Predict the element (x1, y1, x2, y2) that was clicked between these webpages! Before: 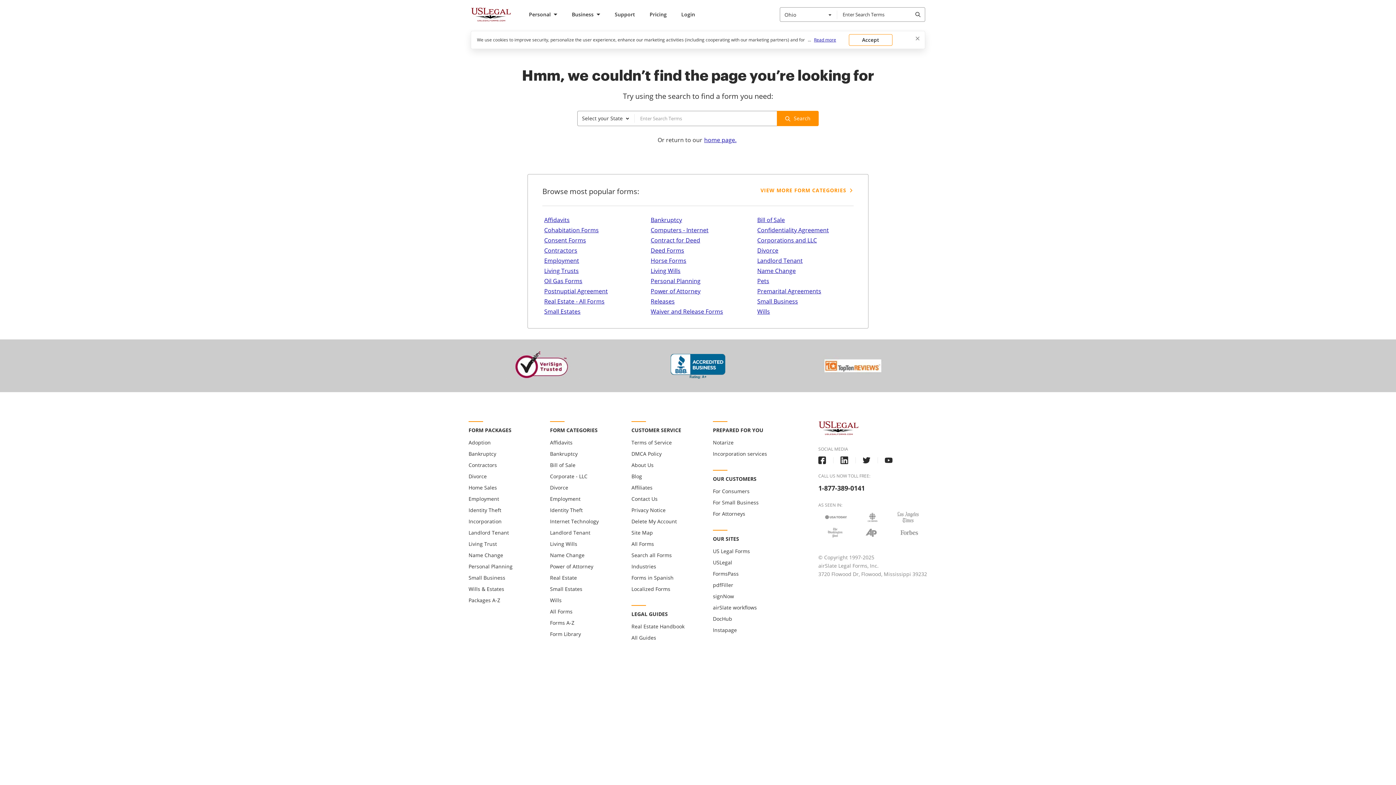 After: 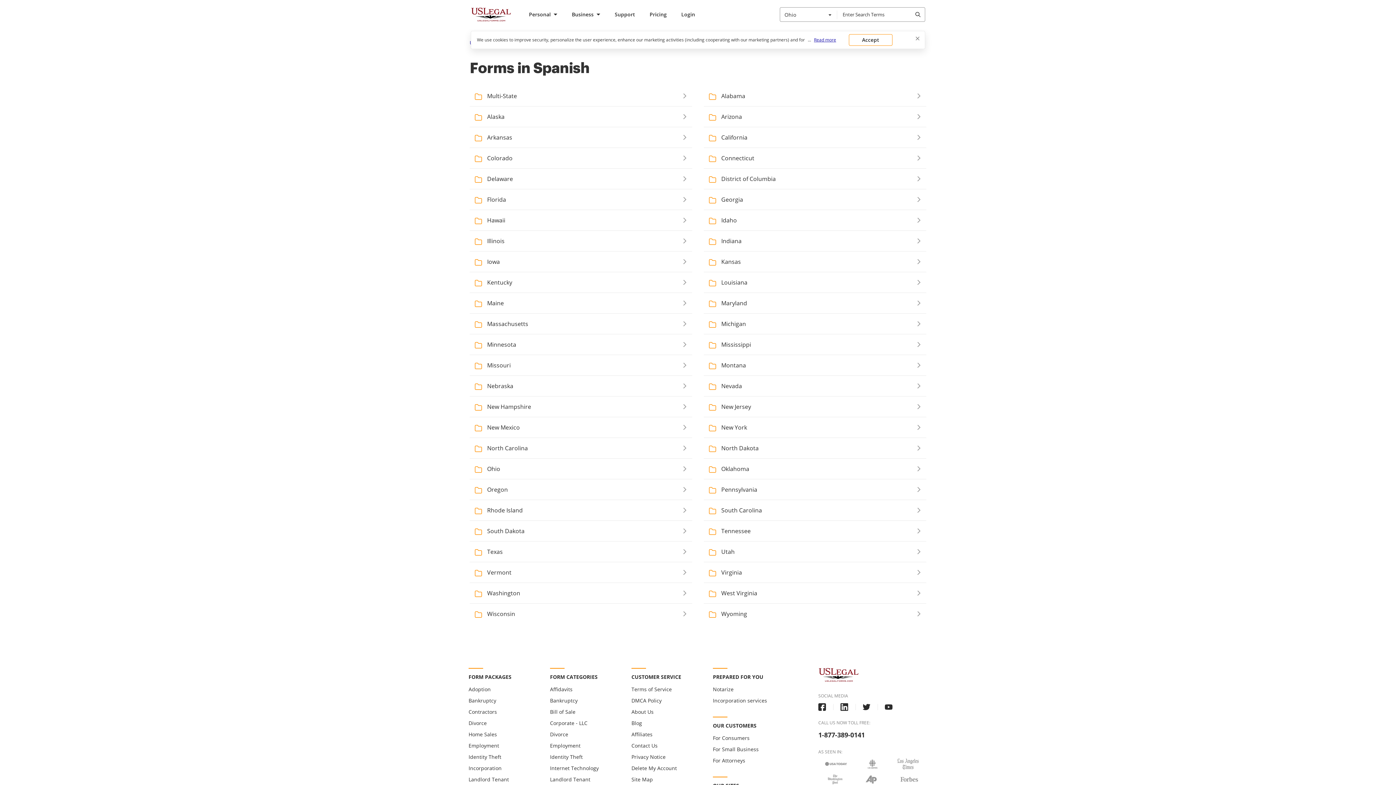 Action: label: Forms in Spanish bbox: (631, 573, 673, 582)